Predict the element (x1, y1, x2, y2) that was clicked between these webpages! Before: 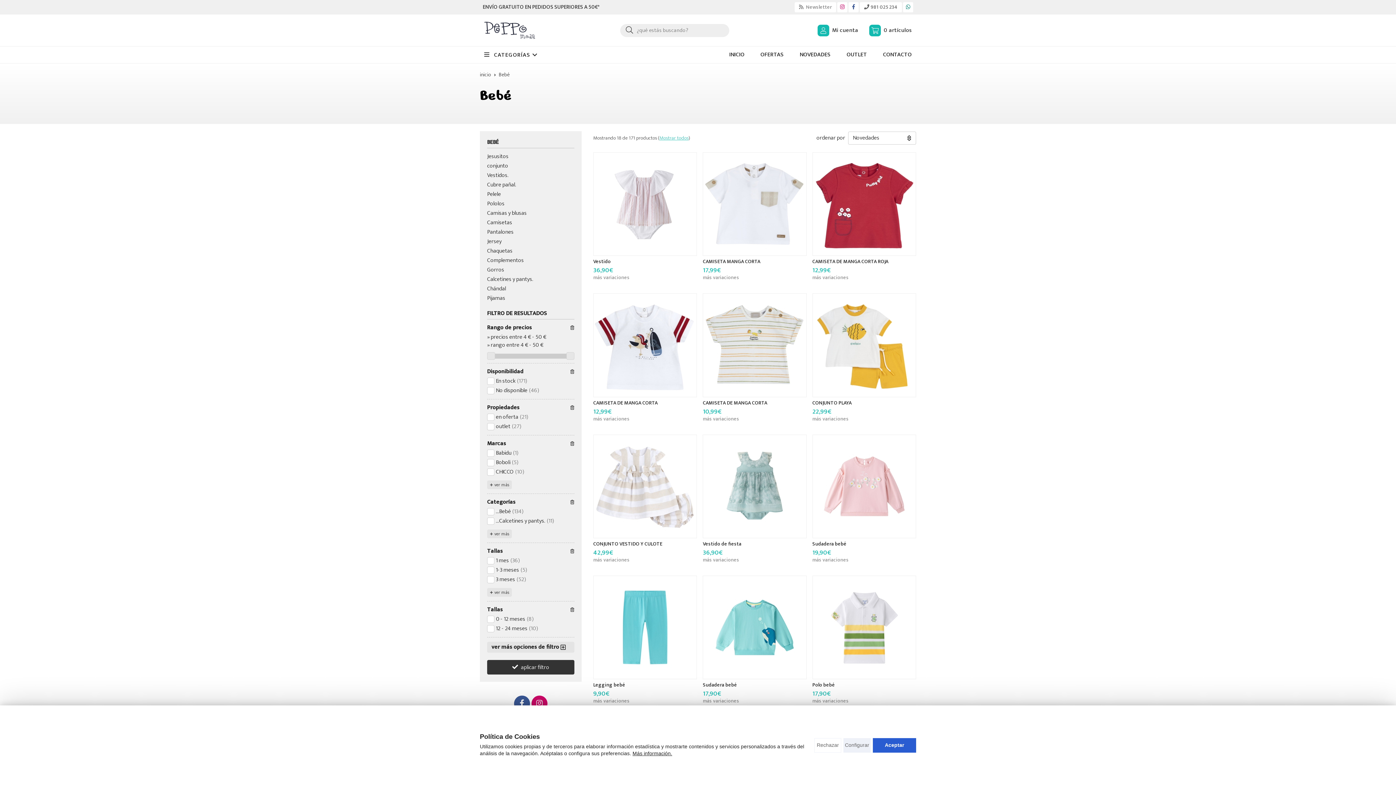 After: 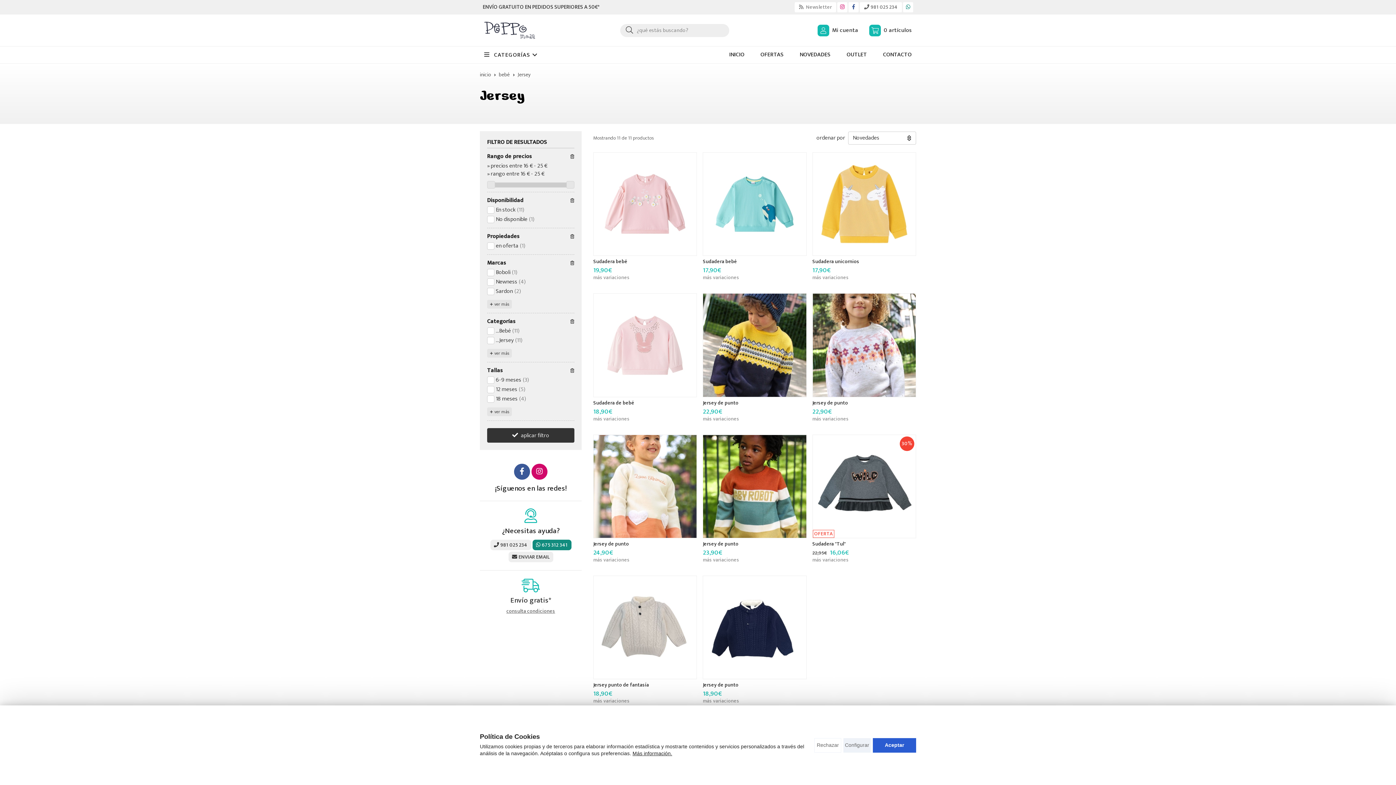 Action: label: Jersey bbox: (487, 236, 501, 246)